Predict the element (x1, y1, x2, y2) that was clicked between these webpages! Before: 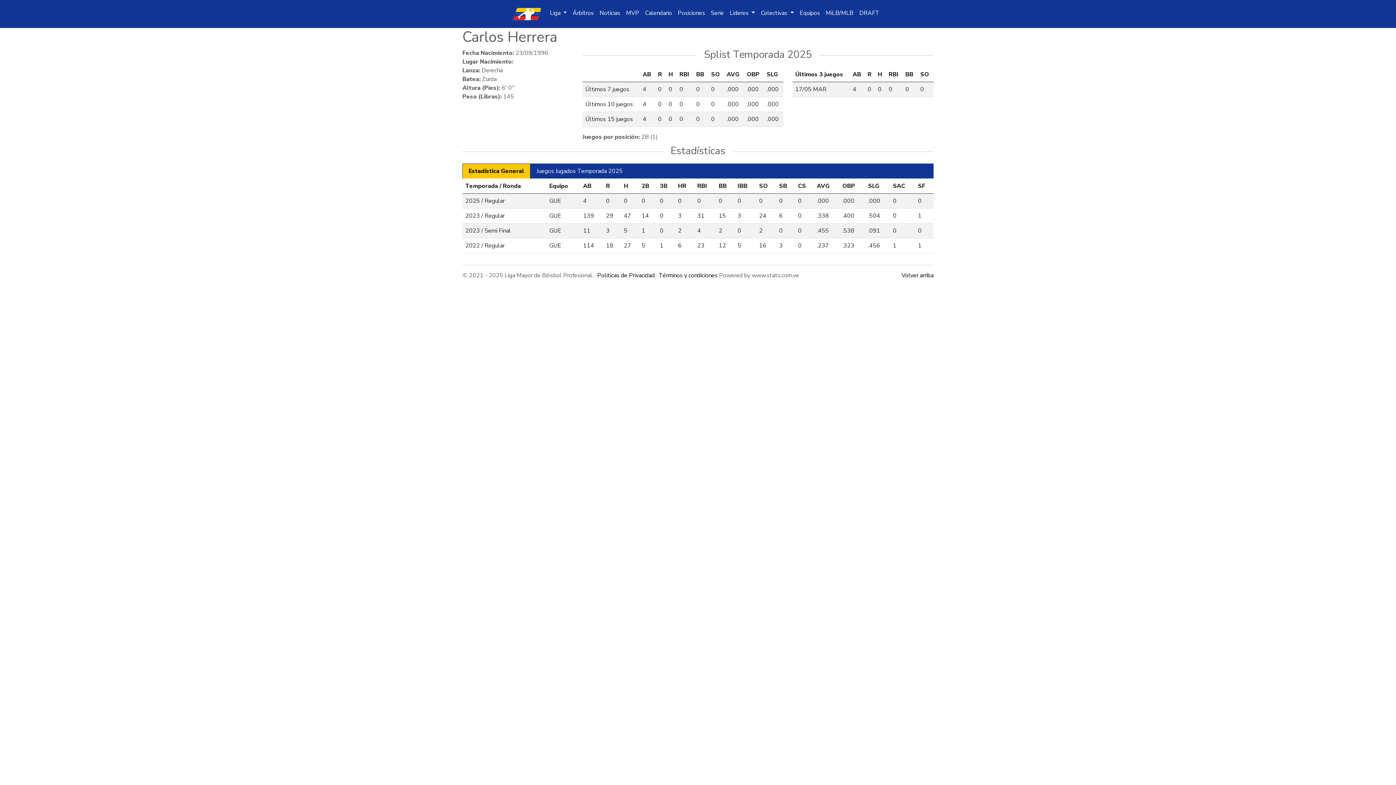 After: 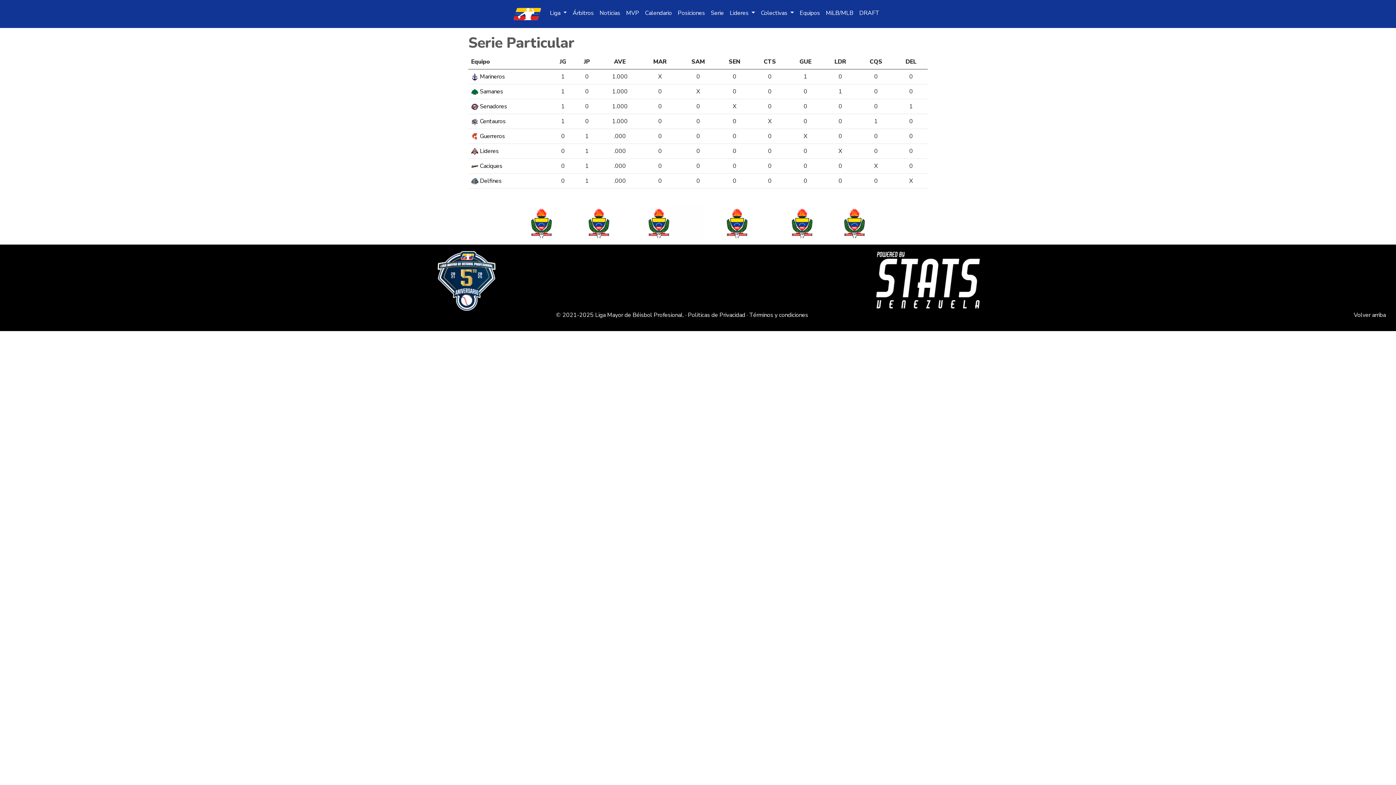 Action: label: Serie bbox: (708, 5, 727, 20)